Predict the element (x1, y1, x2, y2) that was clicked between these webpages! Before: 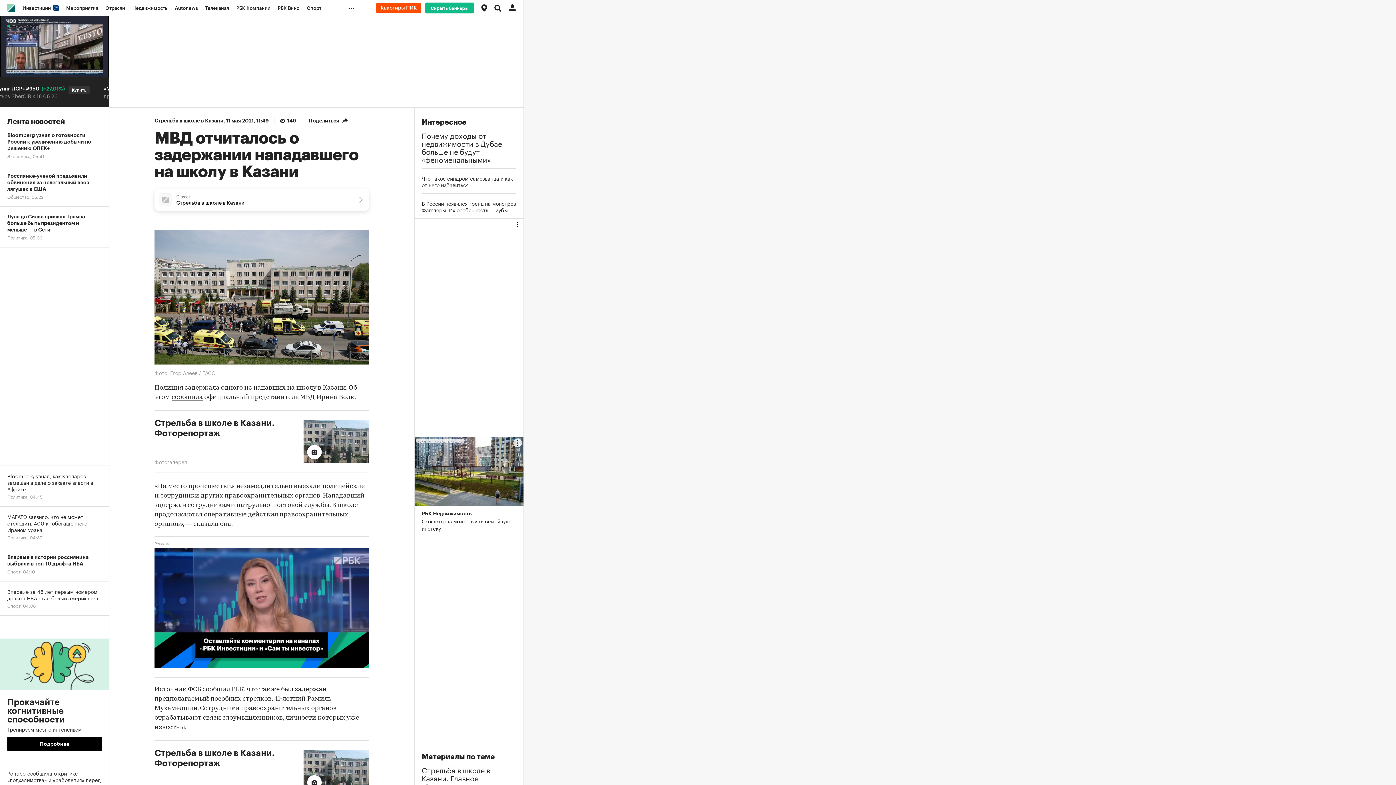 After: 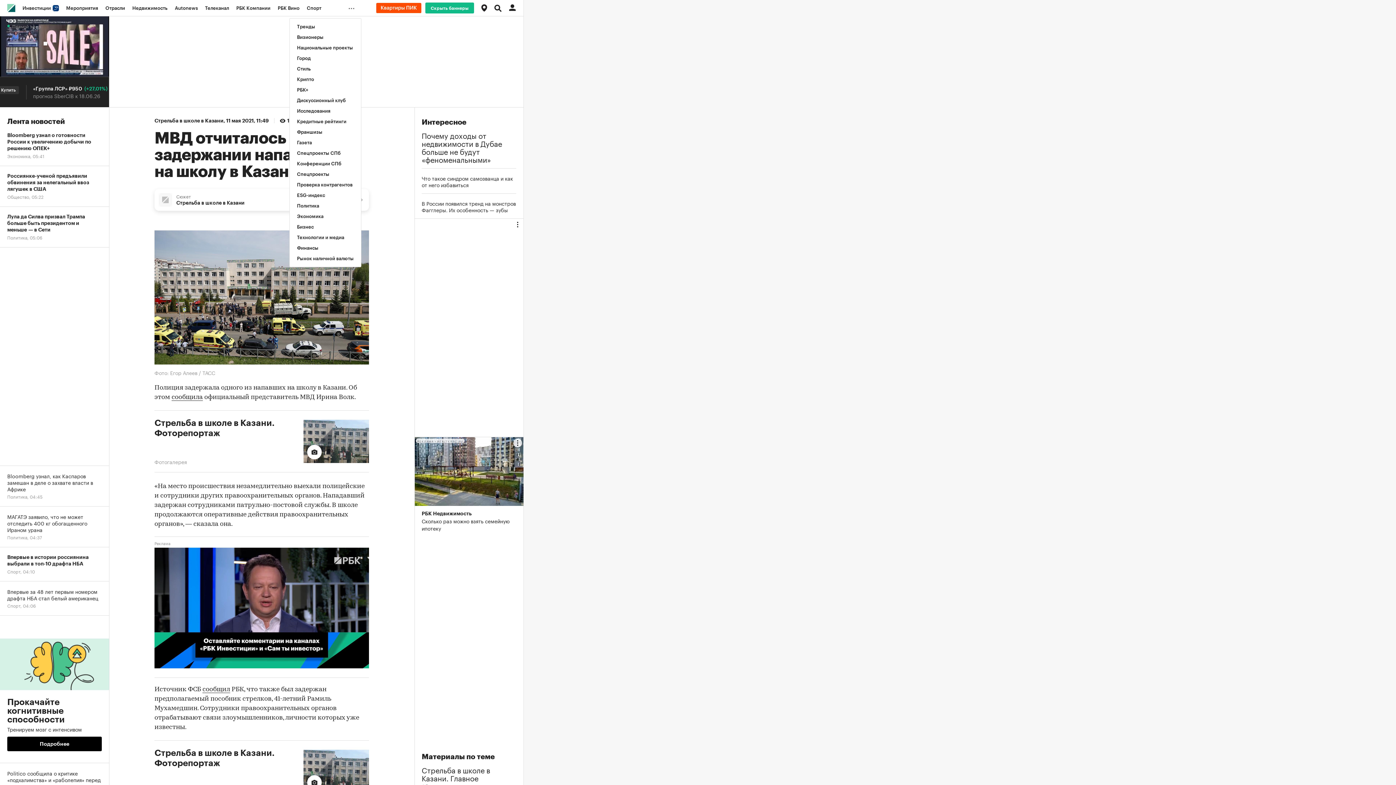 Action: bbox: (345, 0, 361, 16) label: ...